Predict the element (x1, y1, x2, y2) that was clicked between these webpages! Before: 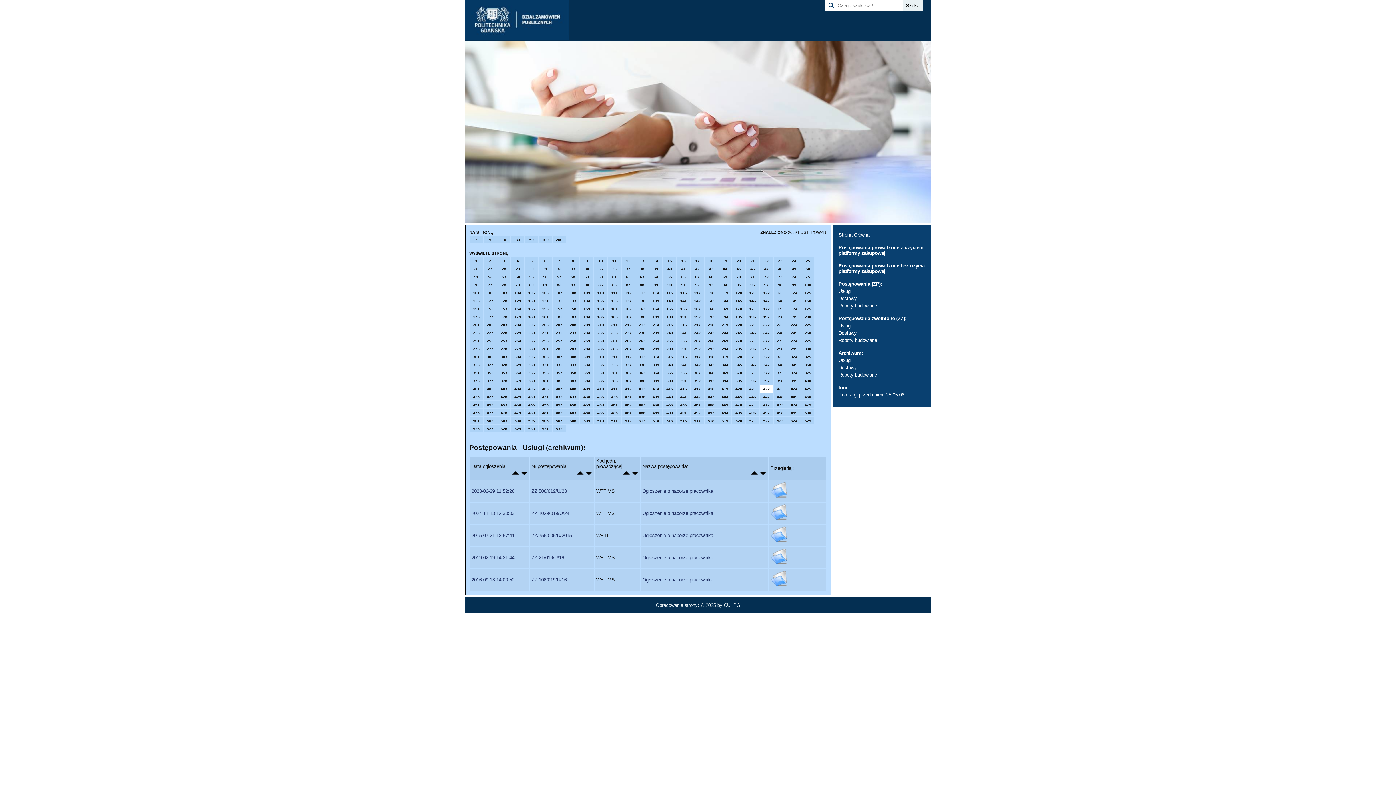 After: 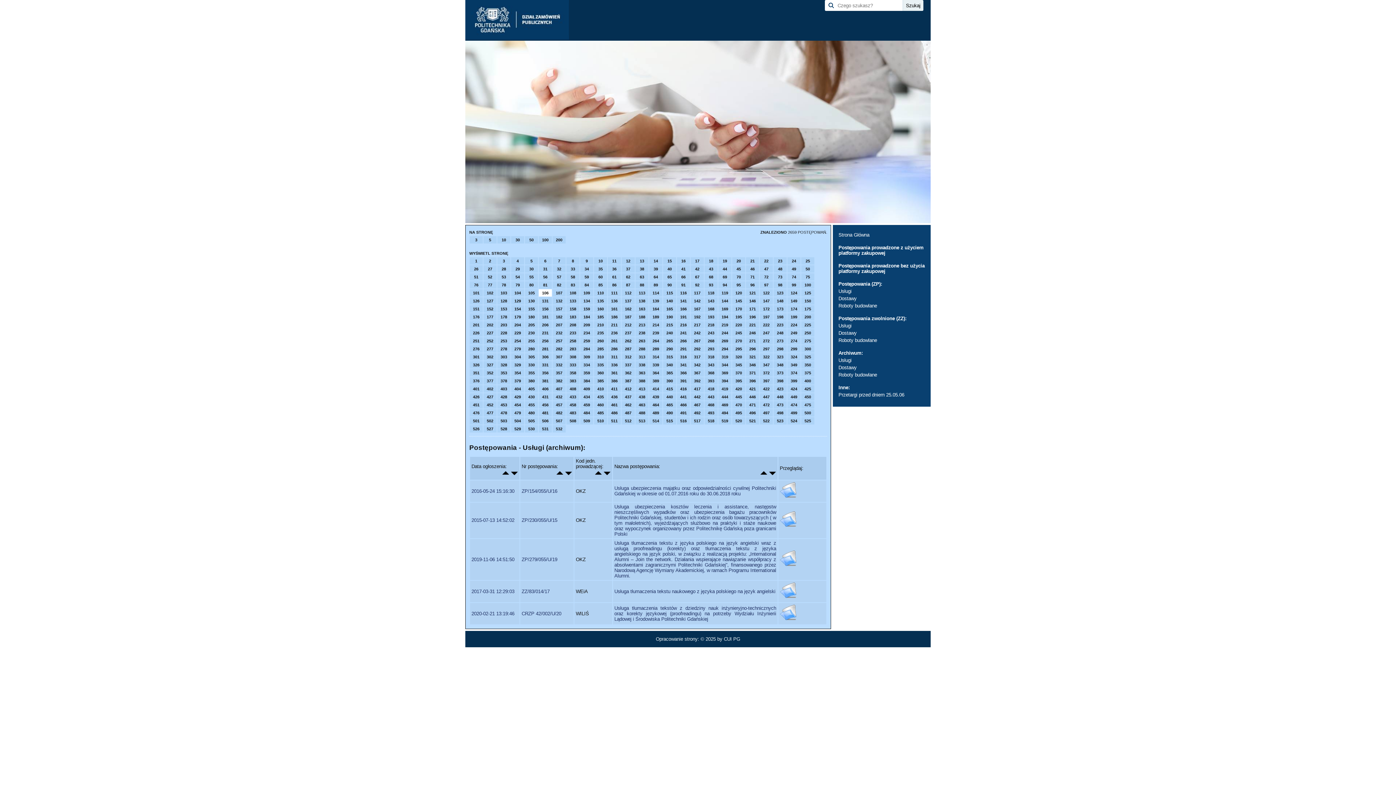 Action: label: 106 bbox: (538, 289, 552, 296)